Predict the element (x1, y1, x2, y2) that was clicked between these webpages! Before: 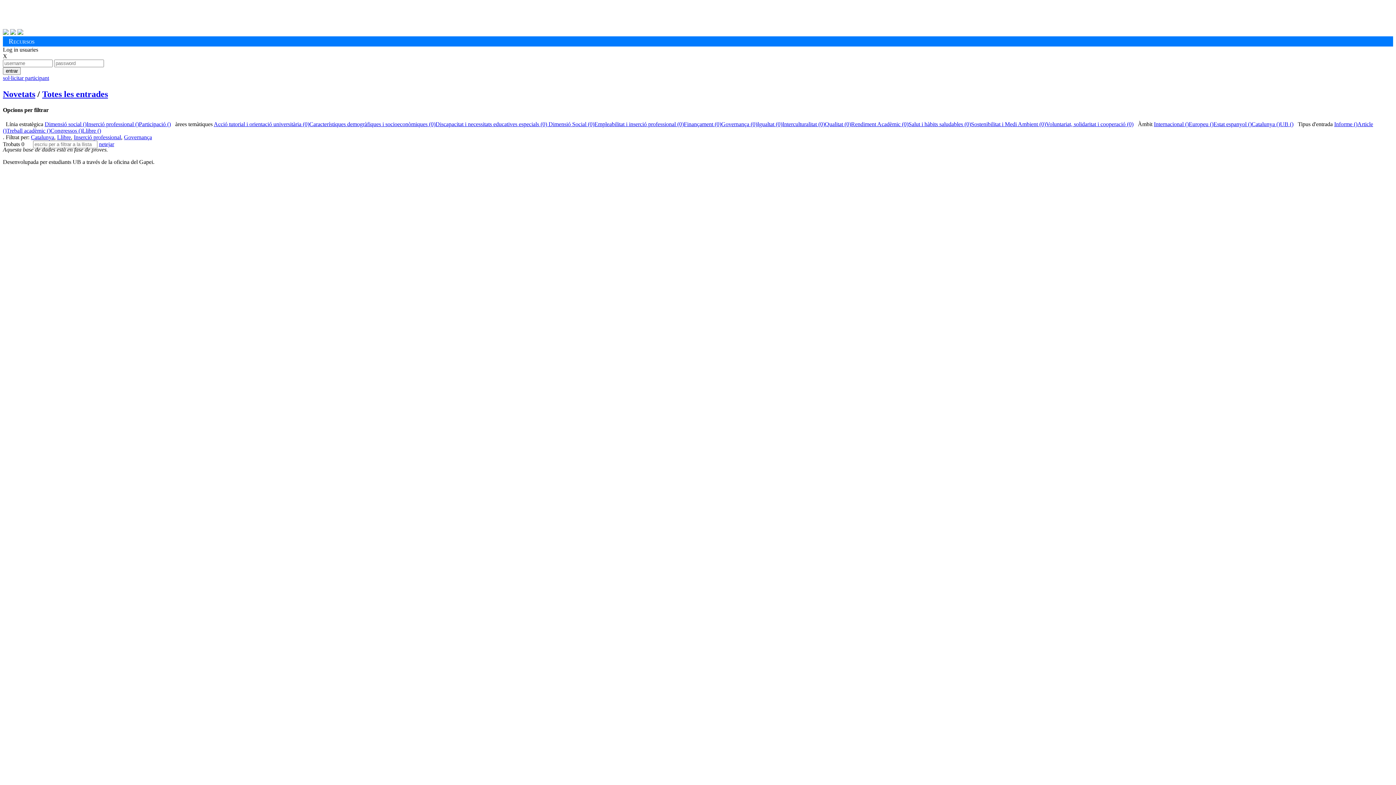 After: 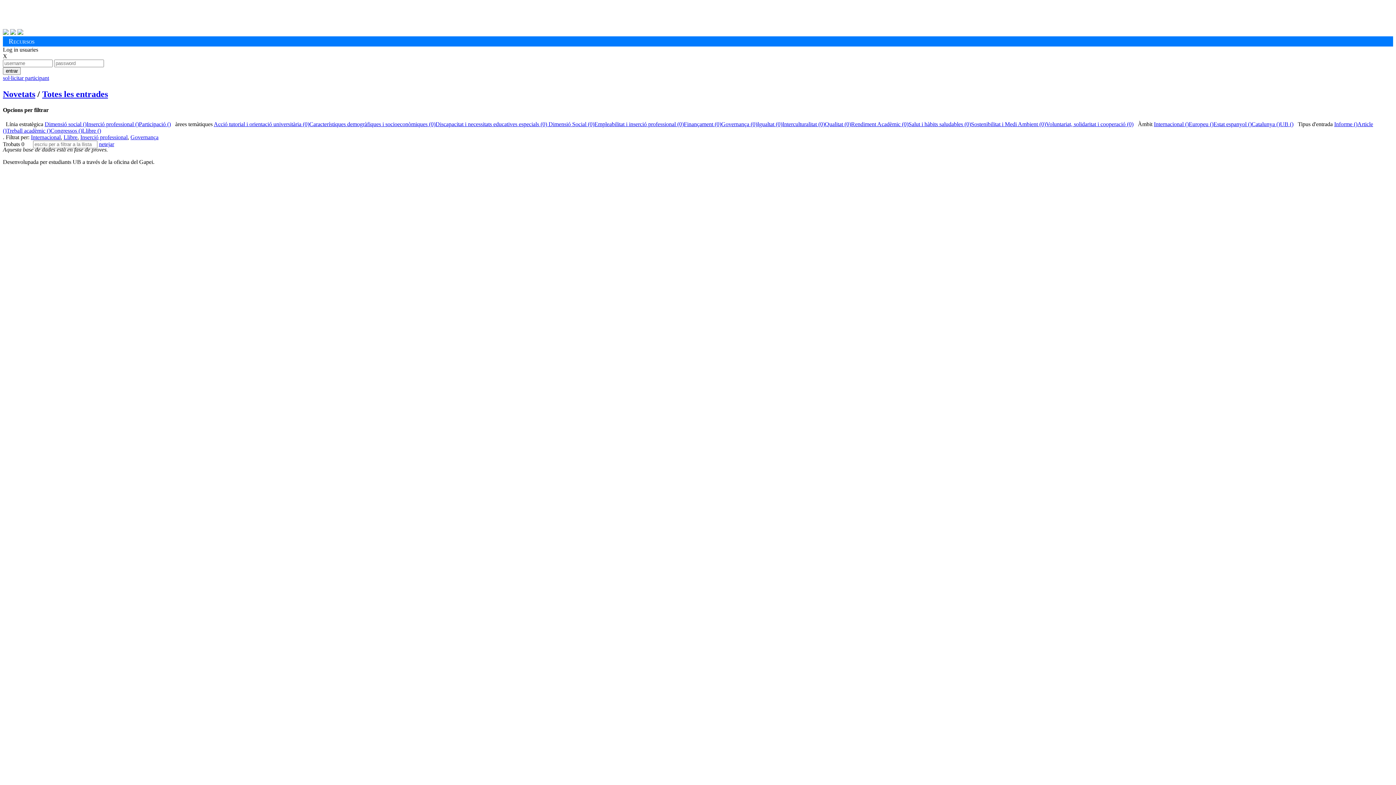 Action: label: Internacional () bbox: (1154, 121, 1189, 127)